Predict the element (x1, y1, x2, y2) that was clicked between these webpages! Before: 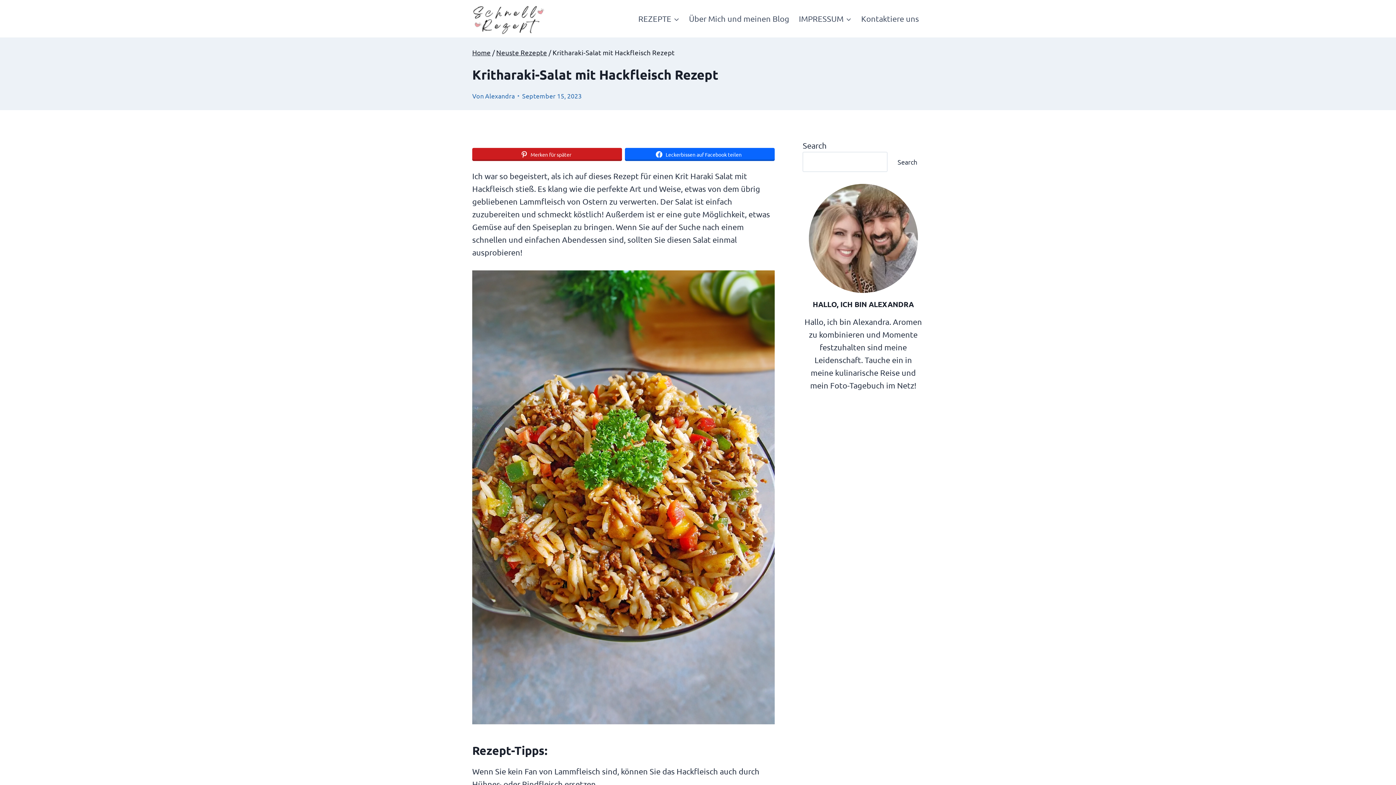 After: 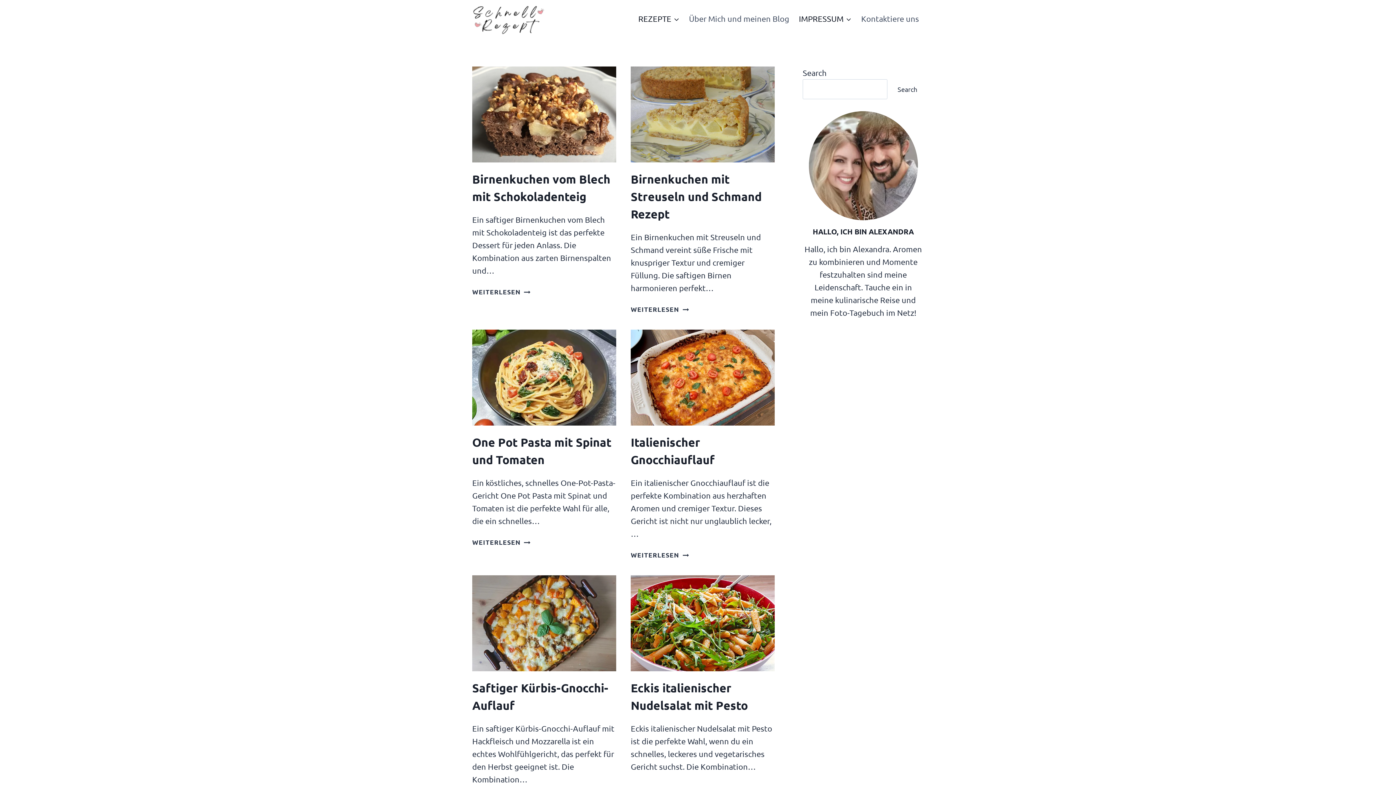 Action: label: IMPRESSUM bbox: (794, 7, 856, 29)